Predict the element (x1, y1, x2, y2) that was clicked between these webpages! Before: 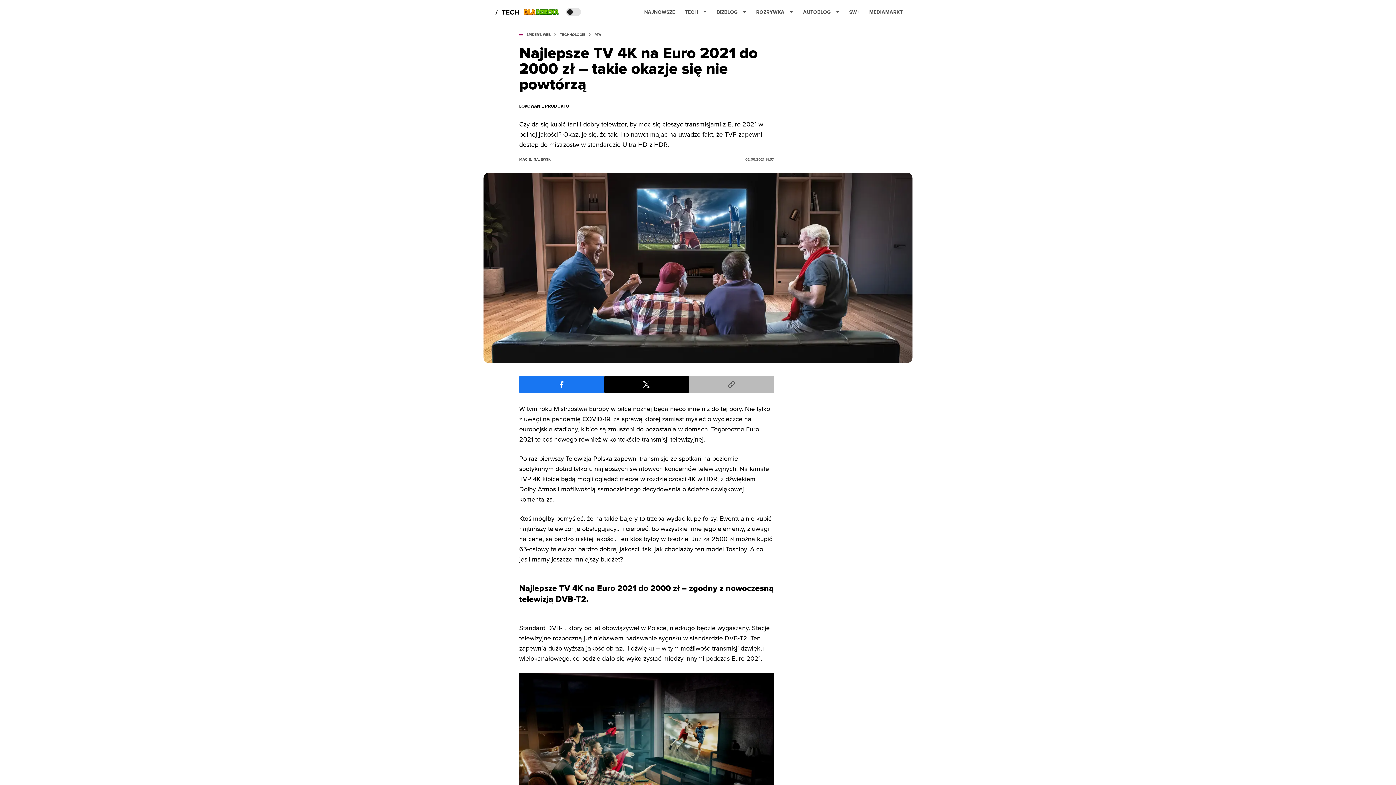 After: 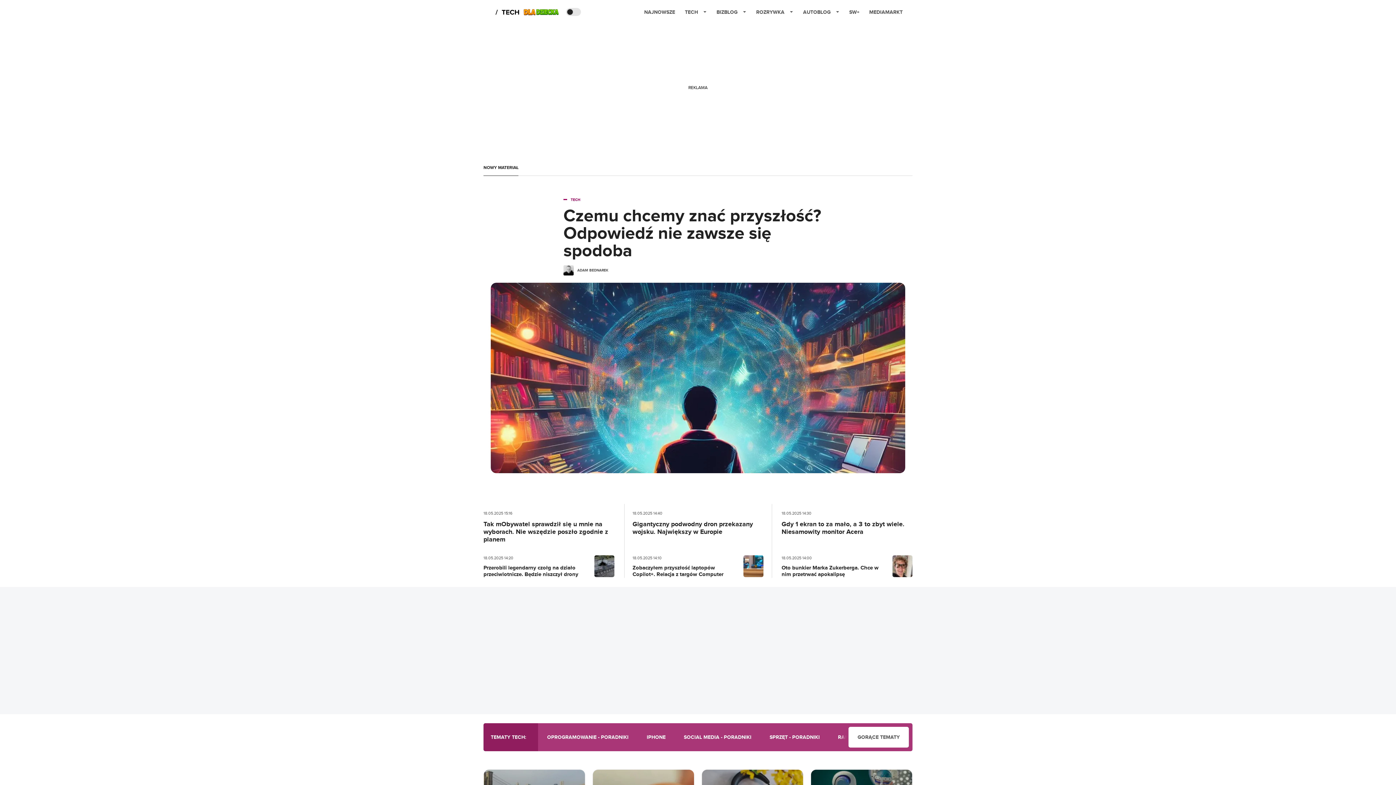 Action: bbox: (495, 7, 520, 17)